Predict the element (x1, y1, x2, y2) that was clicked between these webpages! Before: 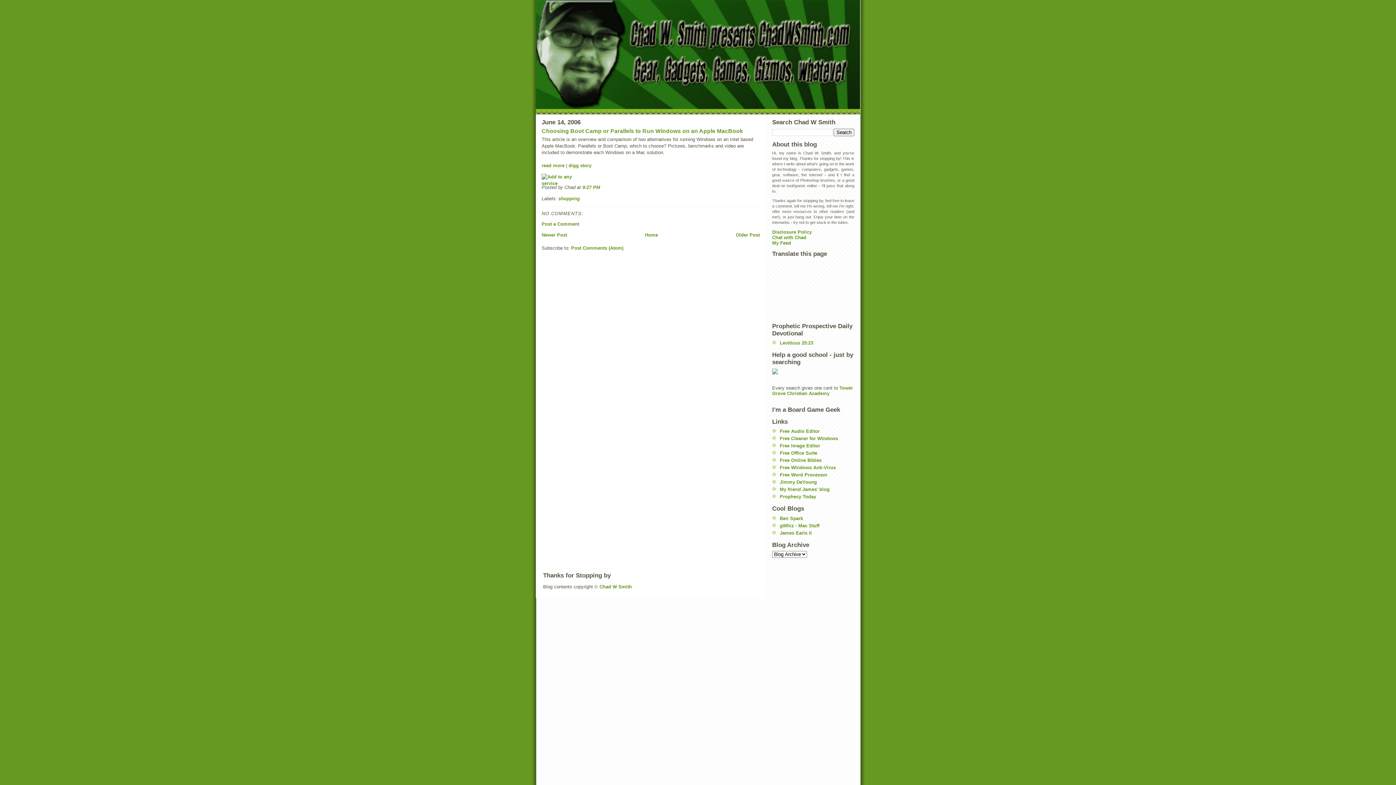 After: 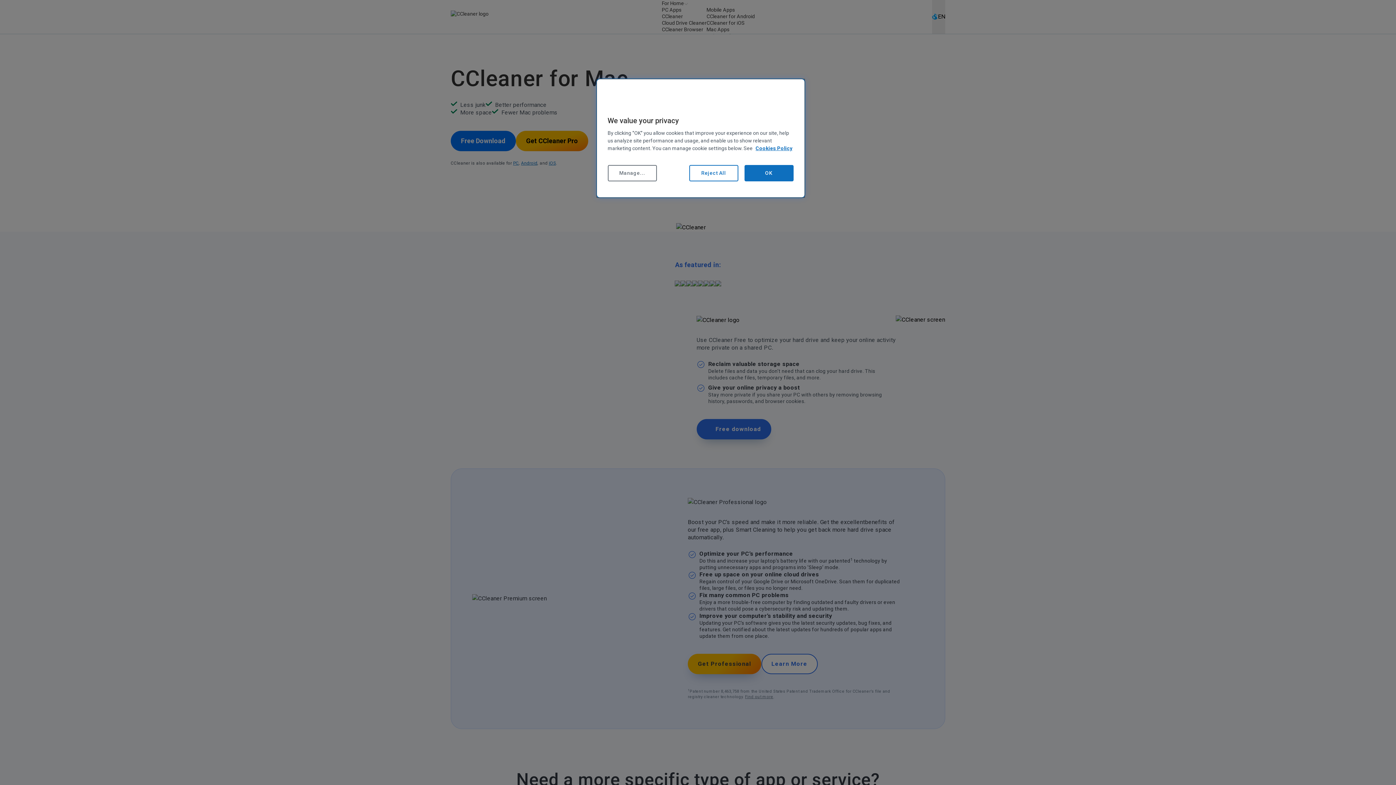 Action: bbox: (780, 436, 838, 441) label: Free Cleaner for WIndows